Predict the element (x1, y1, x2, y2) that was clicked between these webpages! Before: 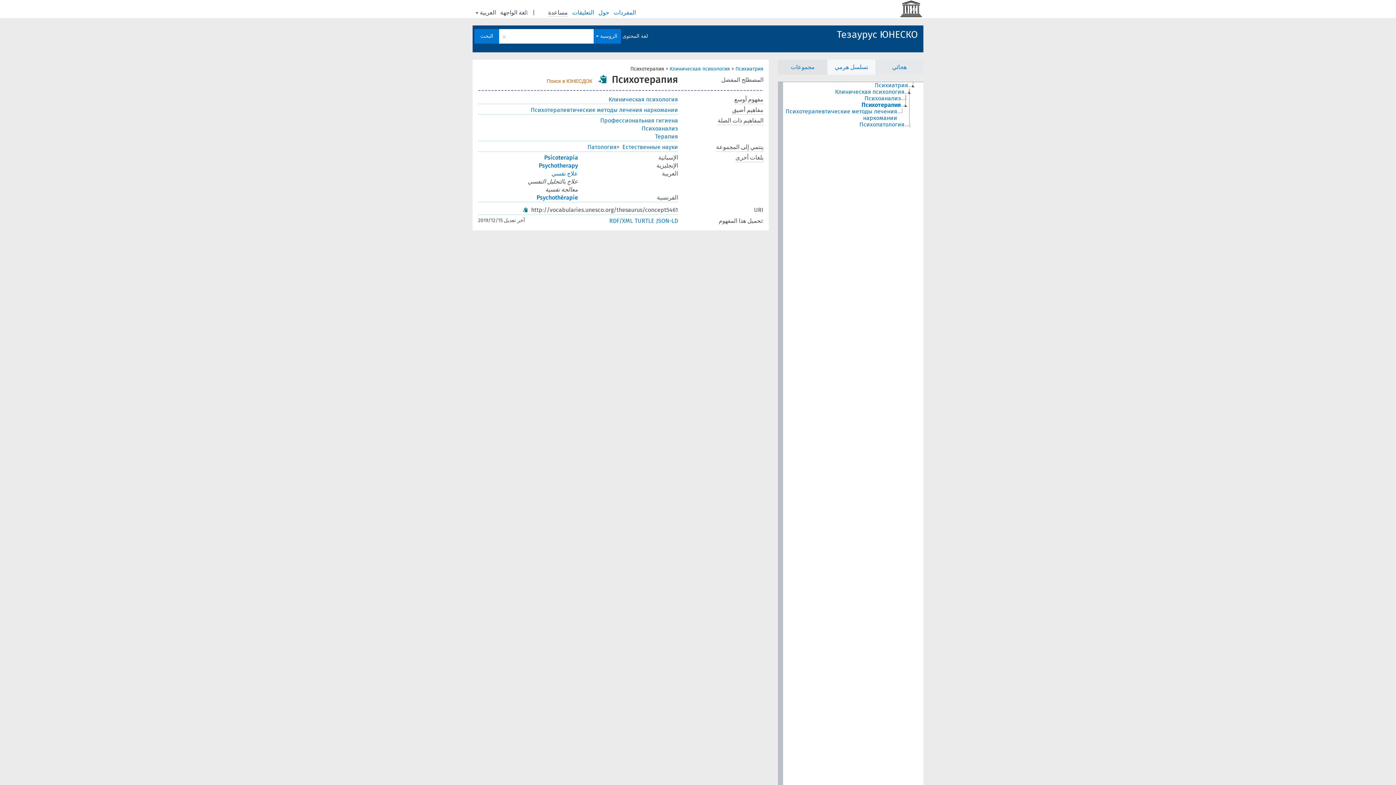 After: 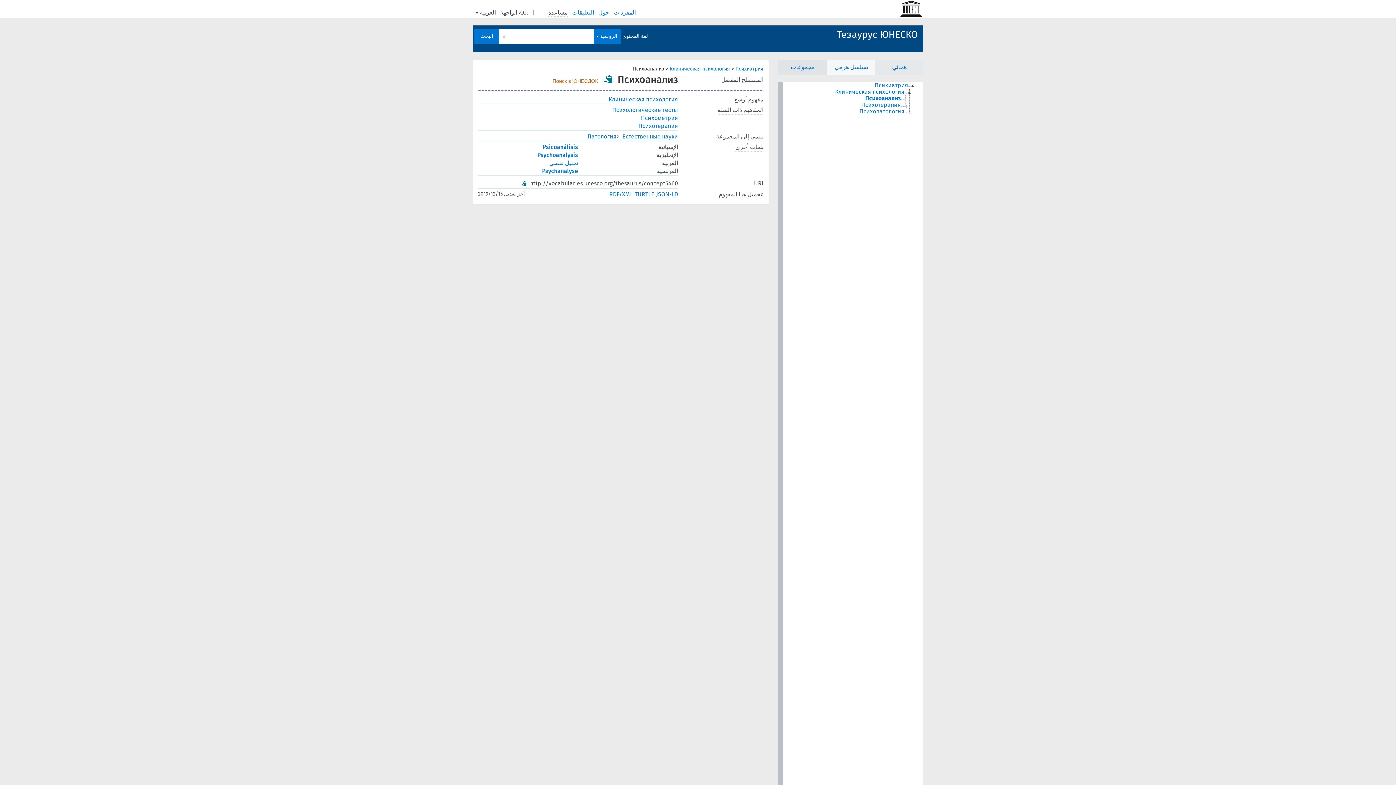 Action: bbox: (645, 123, 678, 129) label: Психоанализ